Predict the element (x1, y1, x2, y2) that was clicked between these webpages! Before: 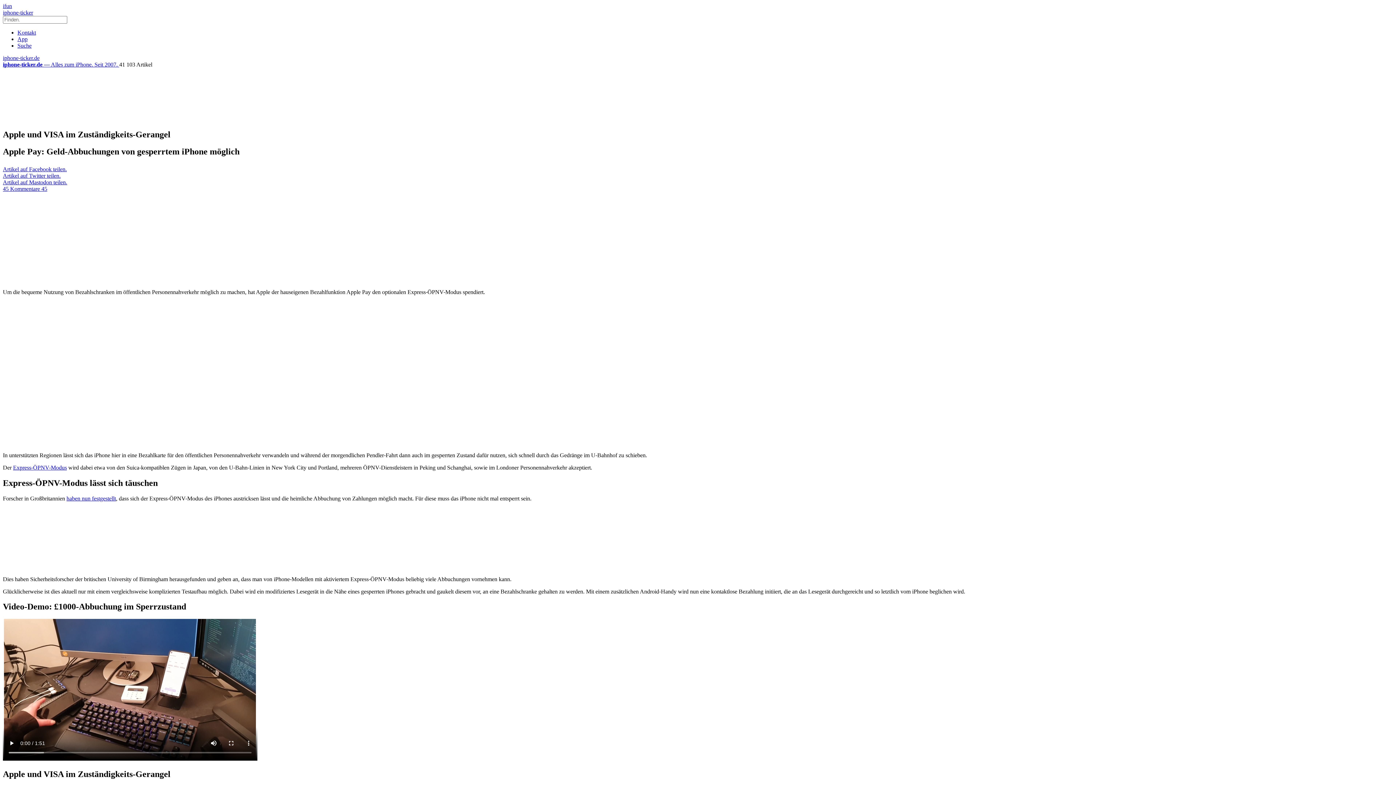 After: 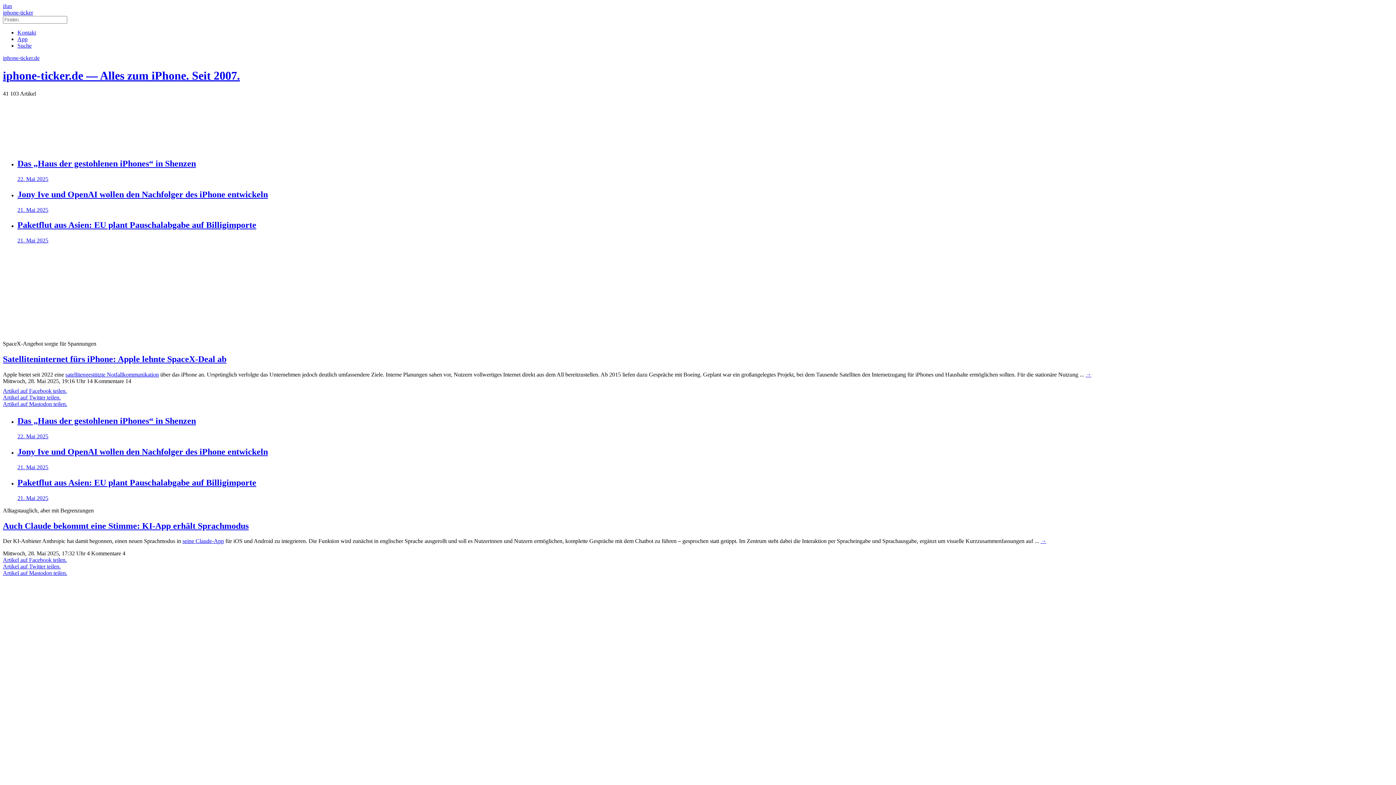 Action: label: iphone-ticker.de bbox: (2, 54, 39, 61)